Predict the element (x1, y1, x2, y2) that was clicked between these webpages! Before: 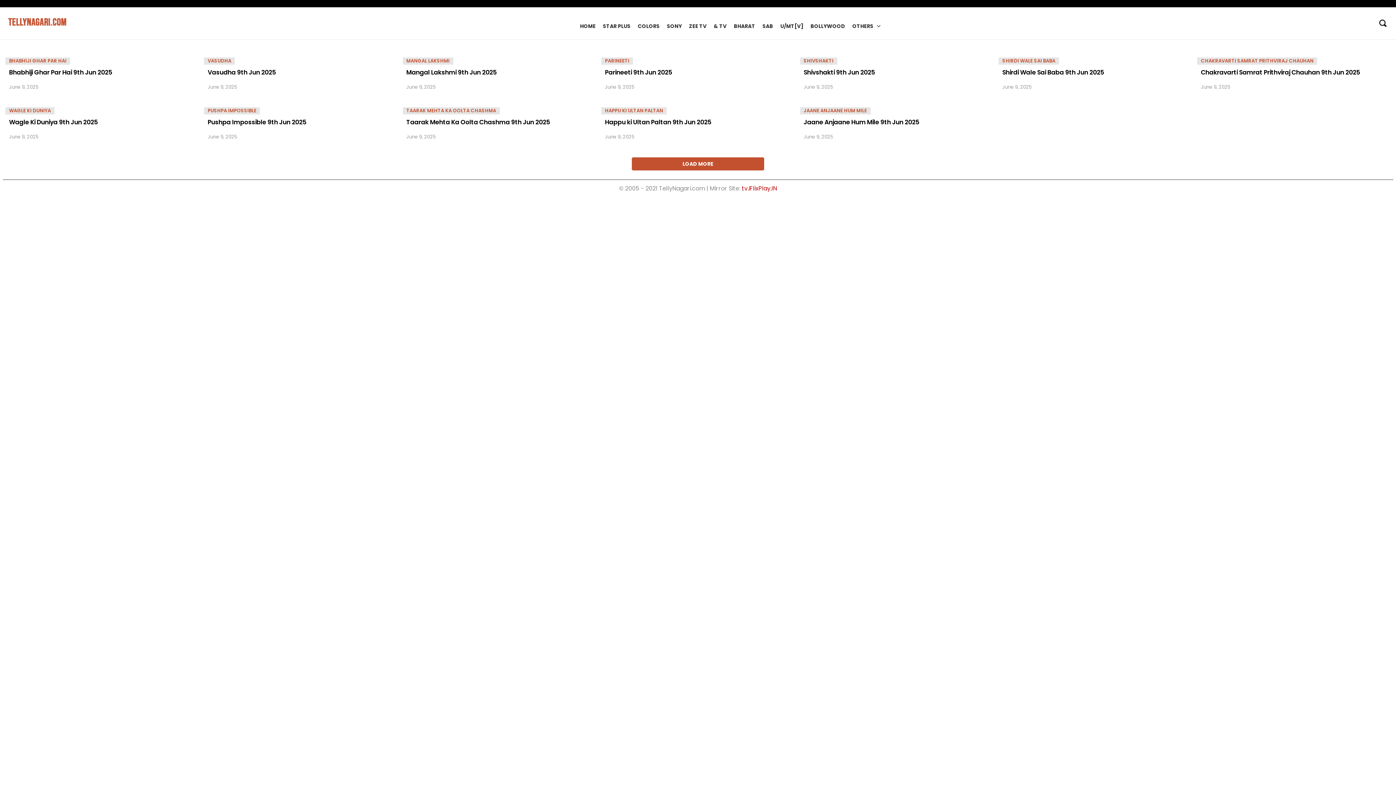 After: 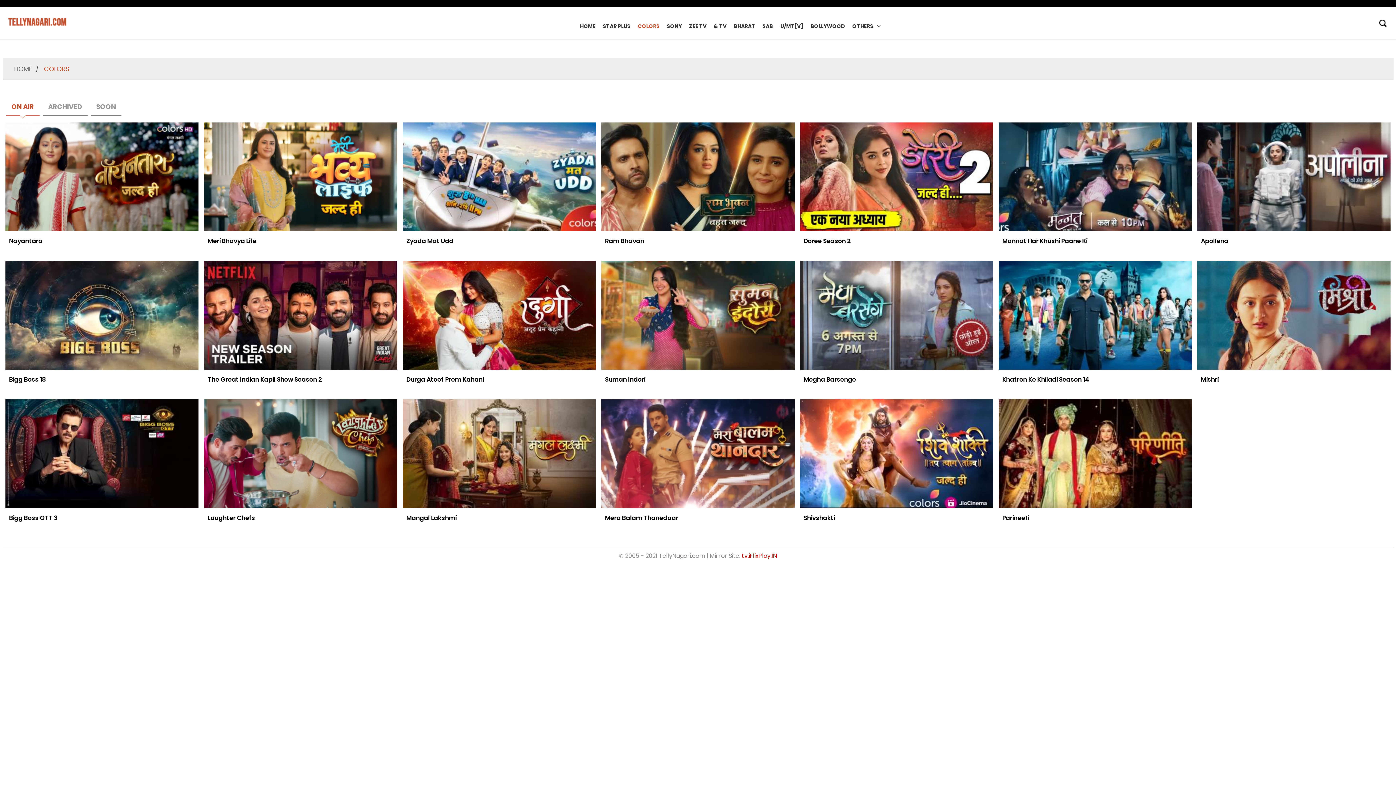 Action: bbox: (634, 20, 663, 31) label: COLORS